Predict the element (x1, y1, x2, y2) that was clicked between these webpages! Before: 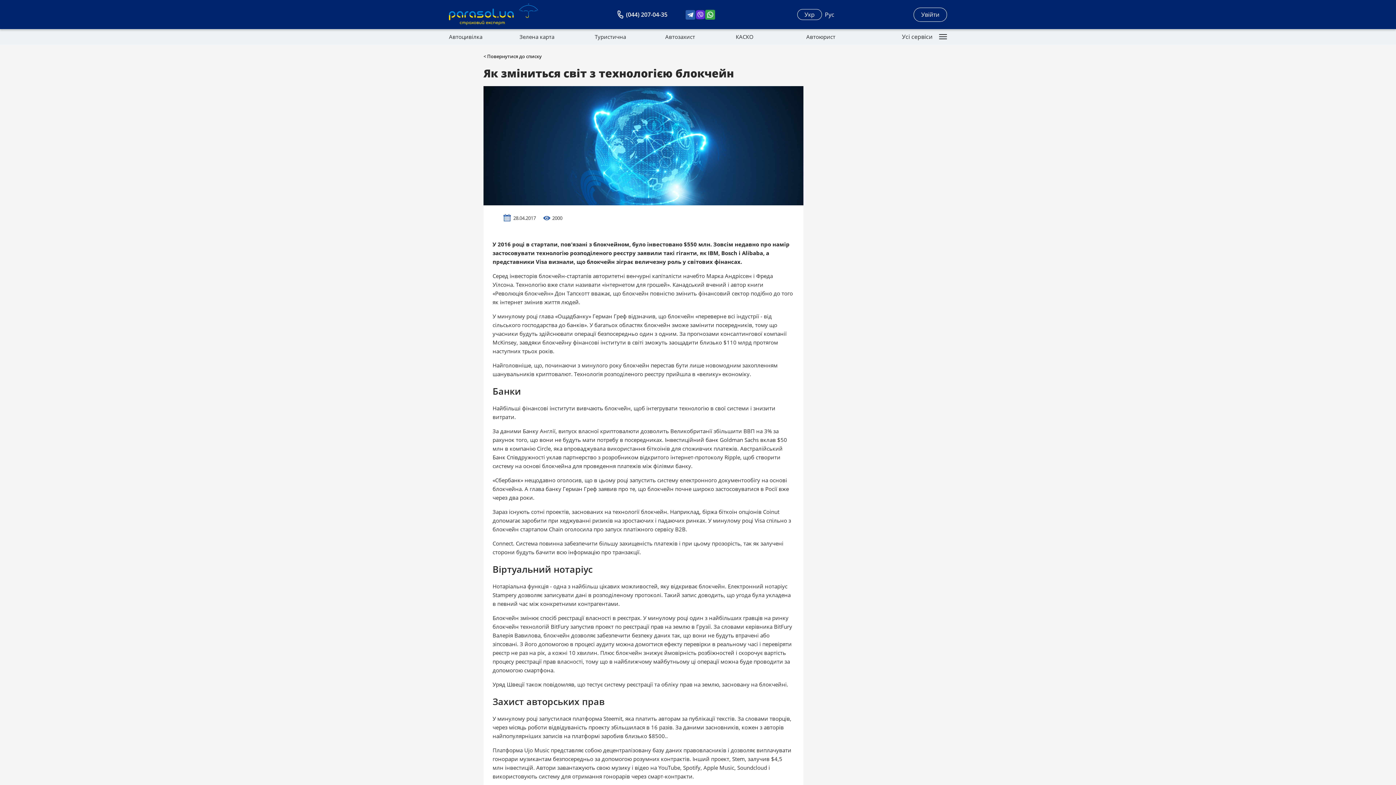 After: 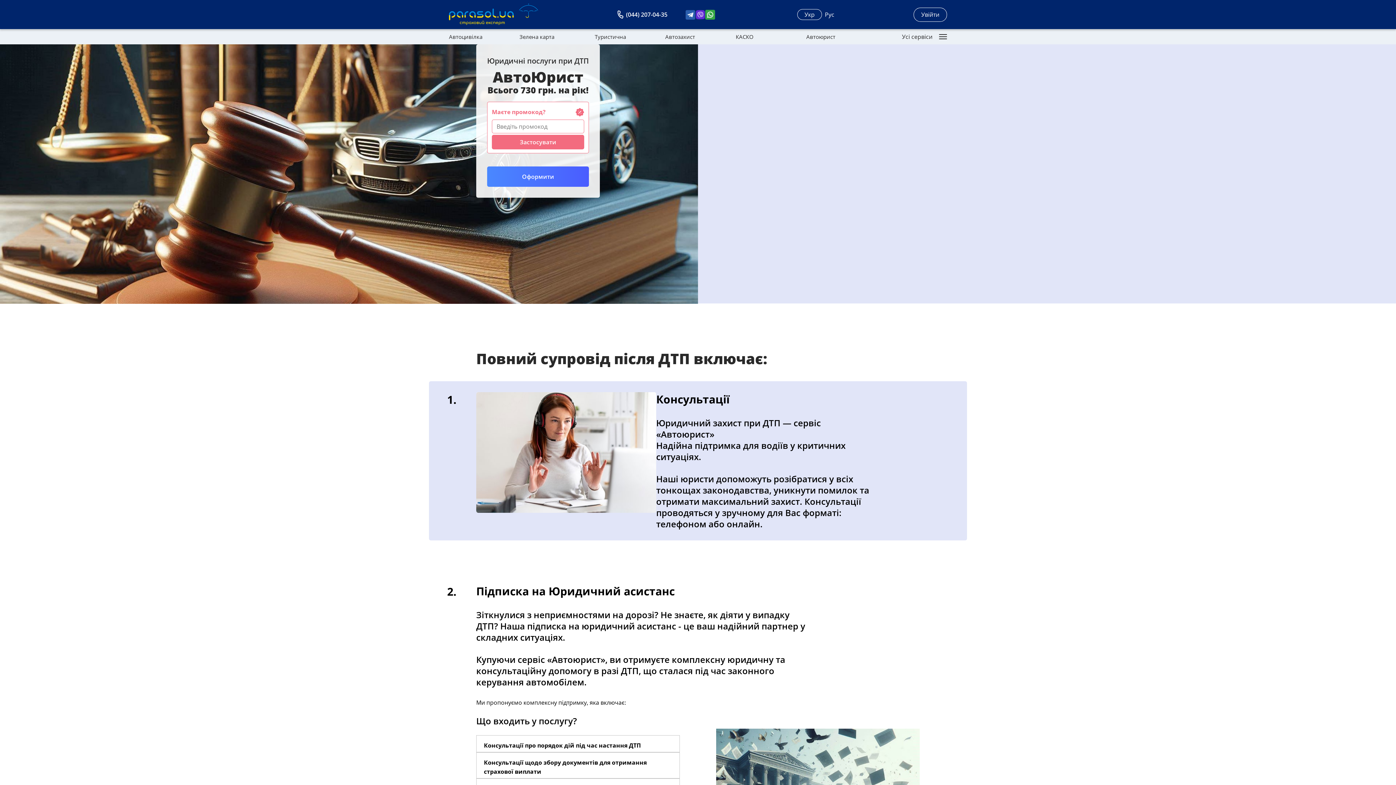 Action: label: Автоюрист bbox: (806, 29, 835, 44)